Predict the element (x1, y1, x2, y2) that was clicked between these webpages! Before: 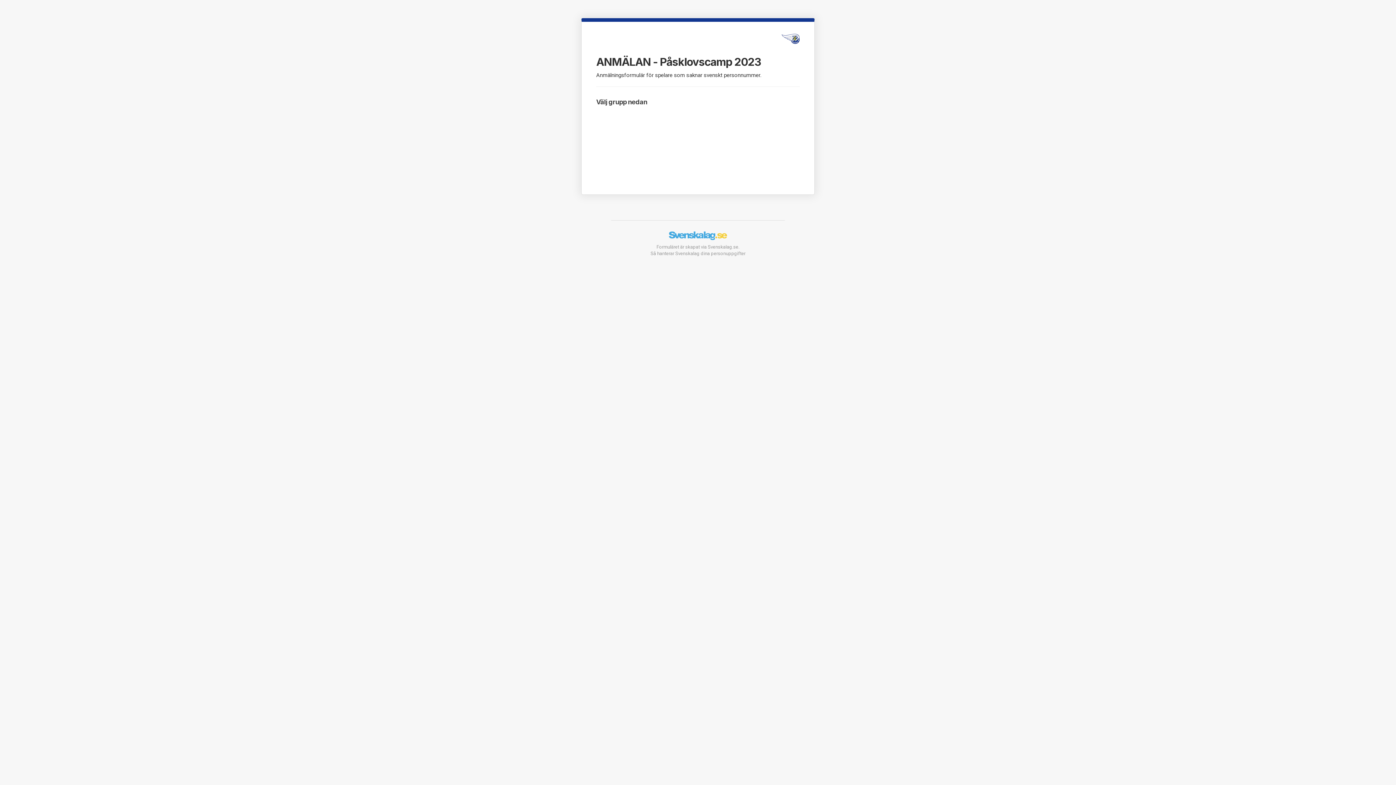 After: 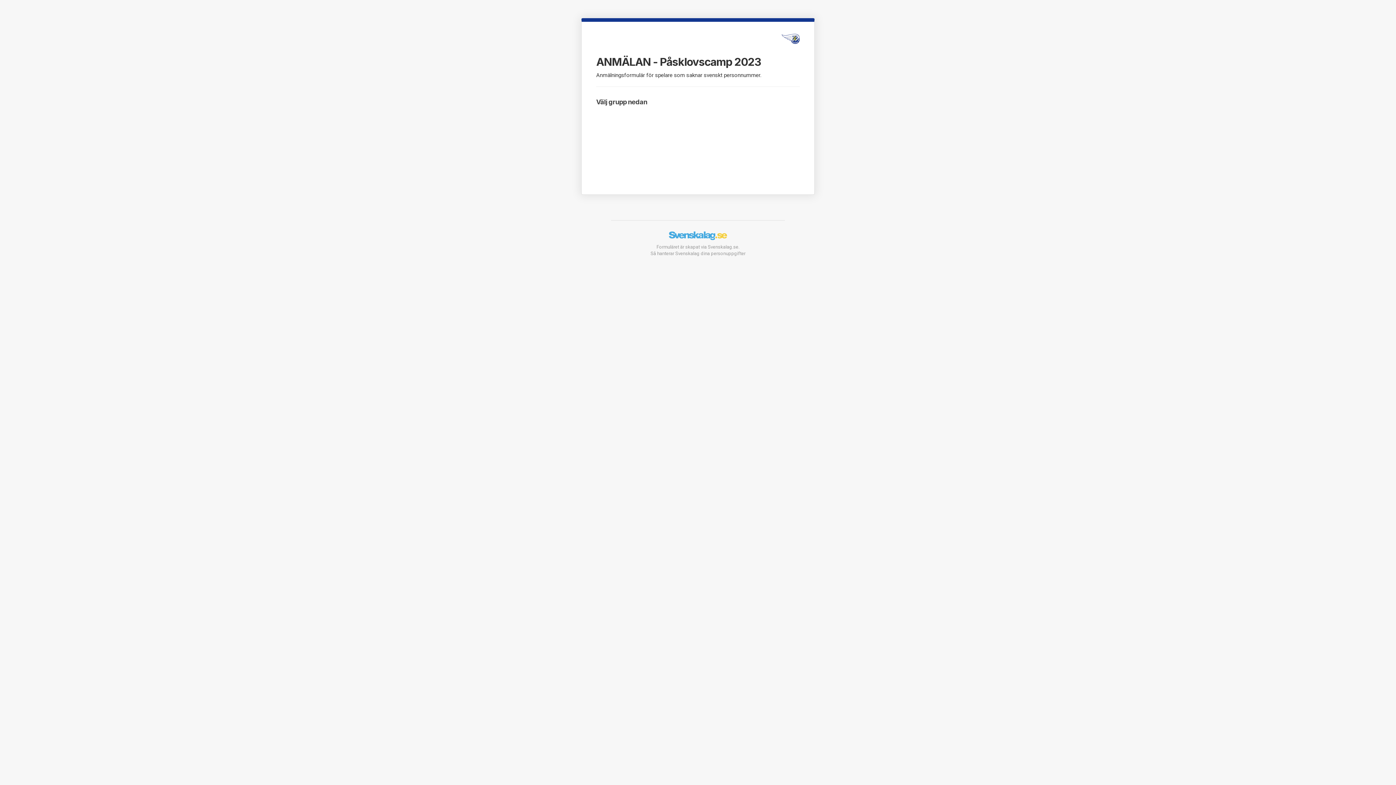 Action: bbox: (669, 232, 727, 238)